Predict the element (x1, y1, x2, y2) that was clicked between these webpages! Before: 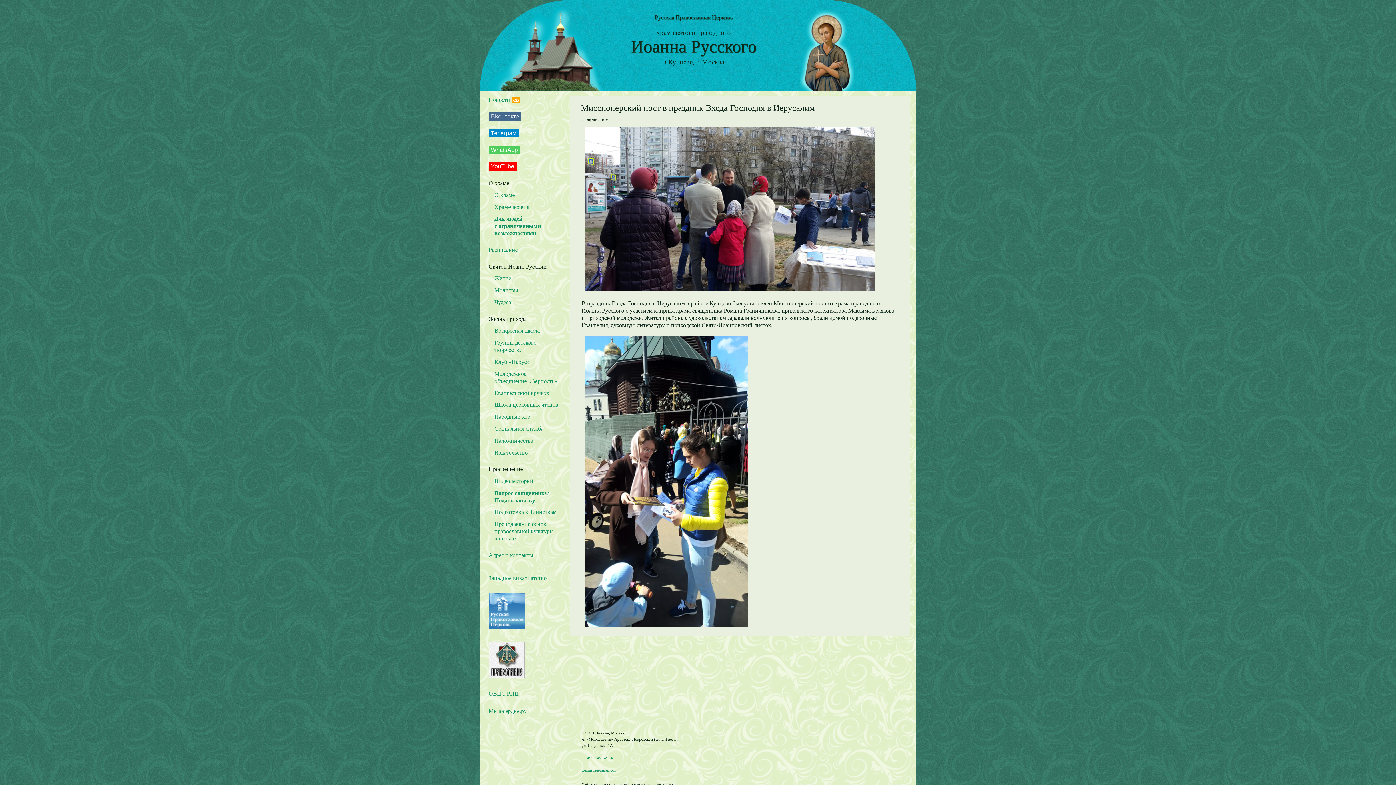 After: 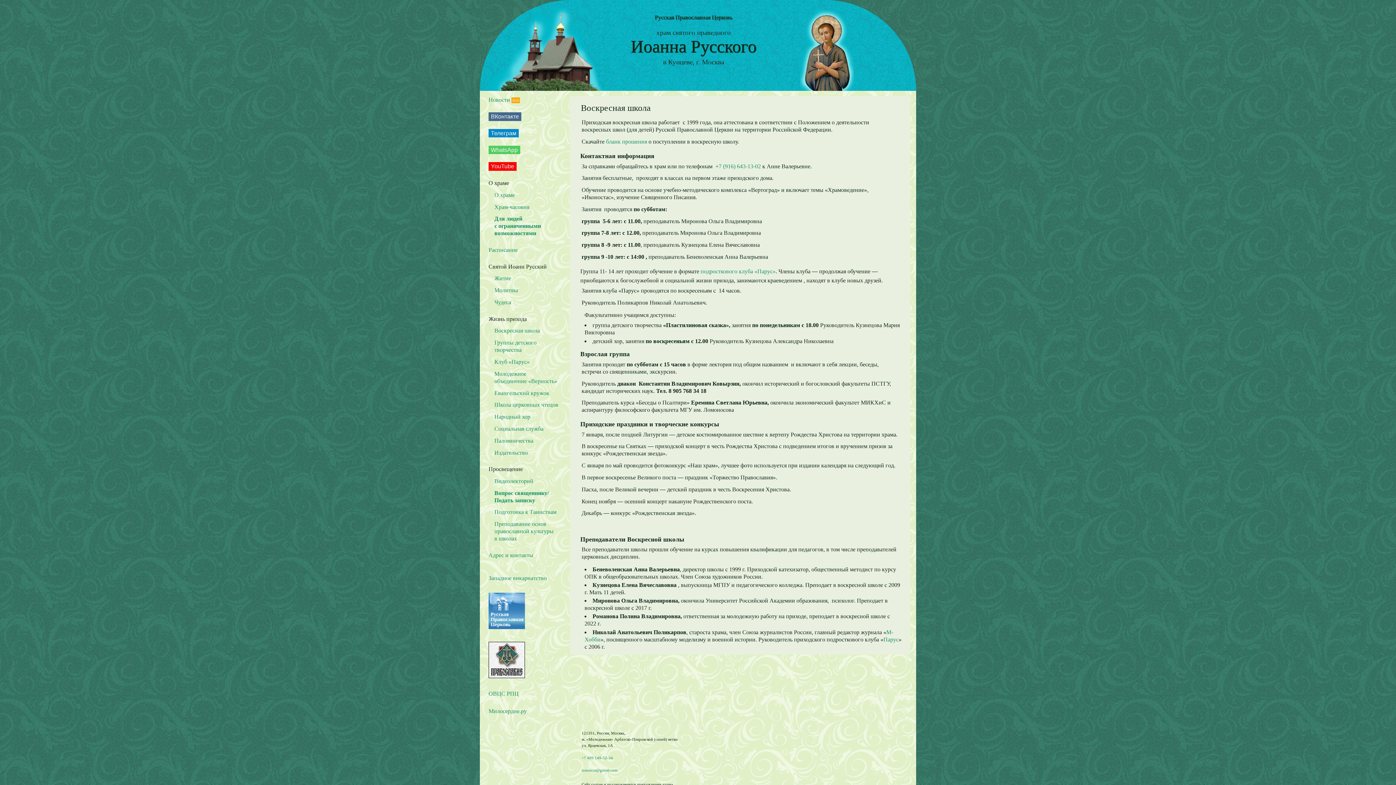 Action: bbox: (494, 327, 540, 333) label: Воскресная школа